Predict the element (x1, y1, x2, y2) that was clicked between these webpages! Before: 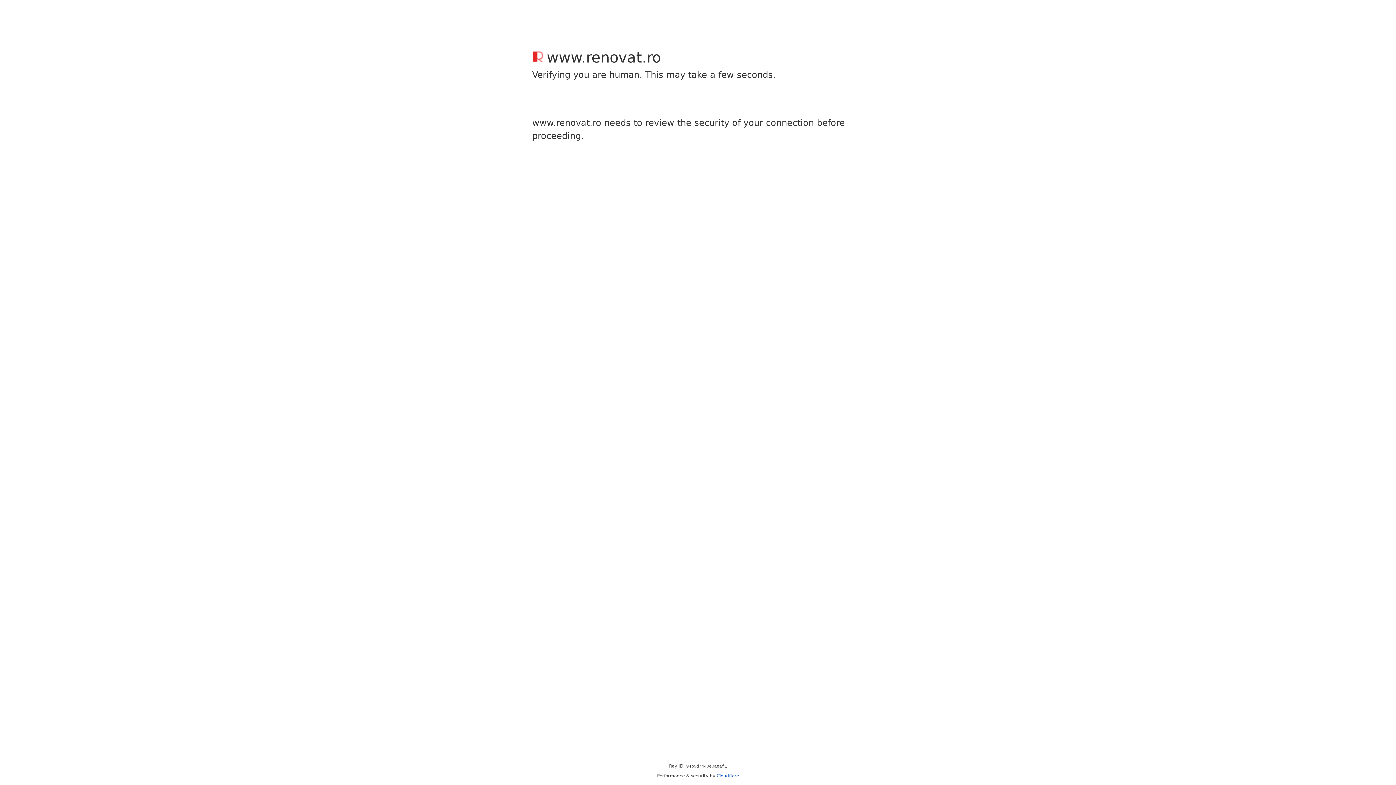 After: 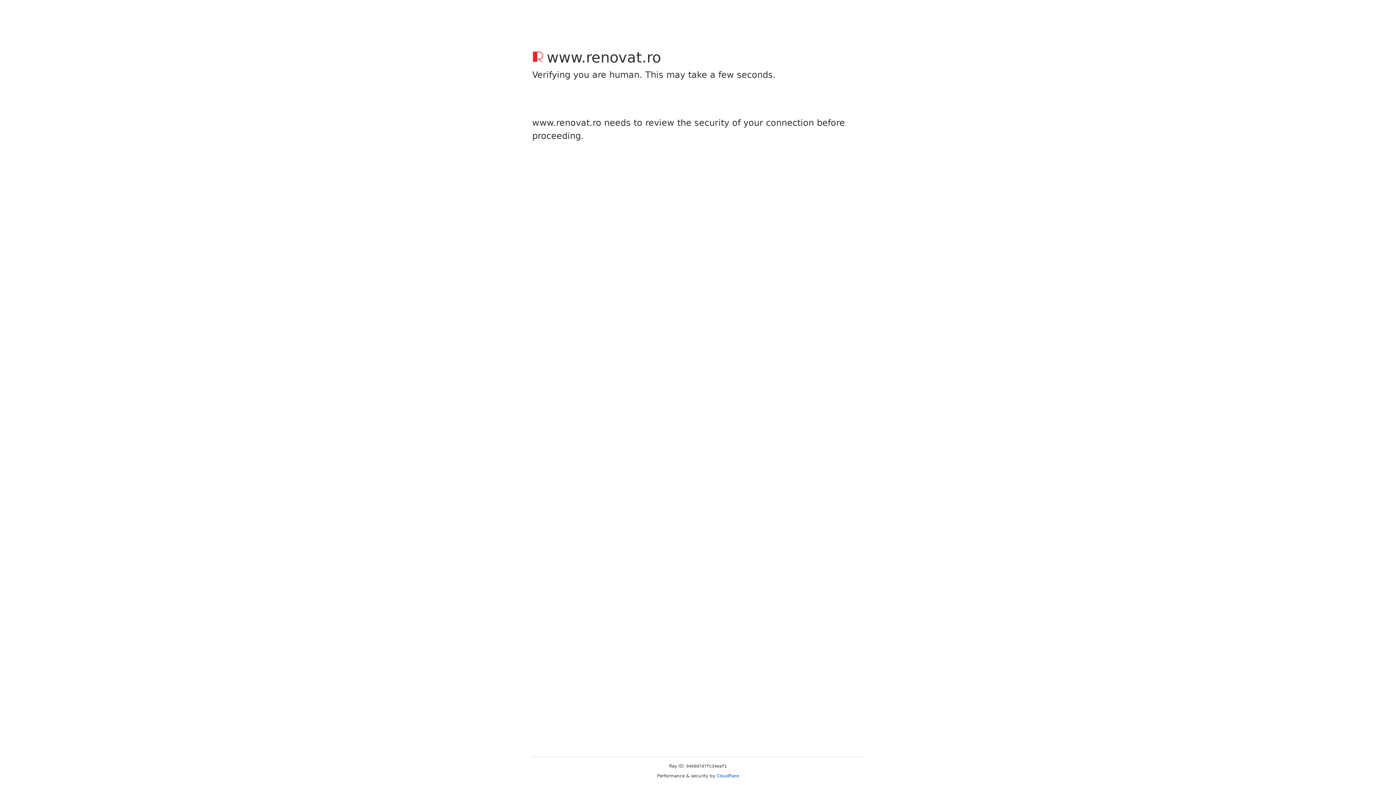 Action: label: Cloudflare bbox: (716, 773, 739, 778)